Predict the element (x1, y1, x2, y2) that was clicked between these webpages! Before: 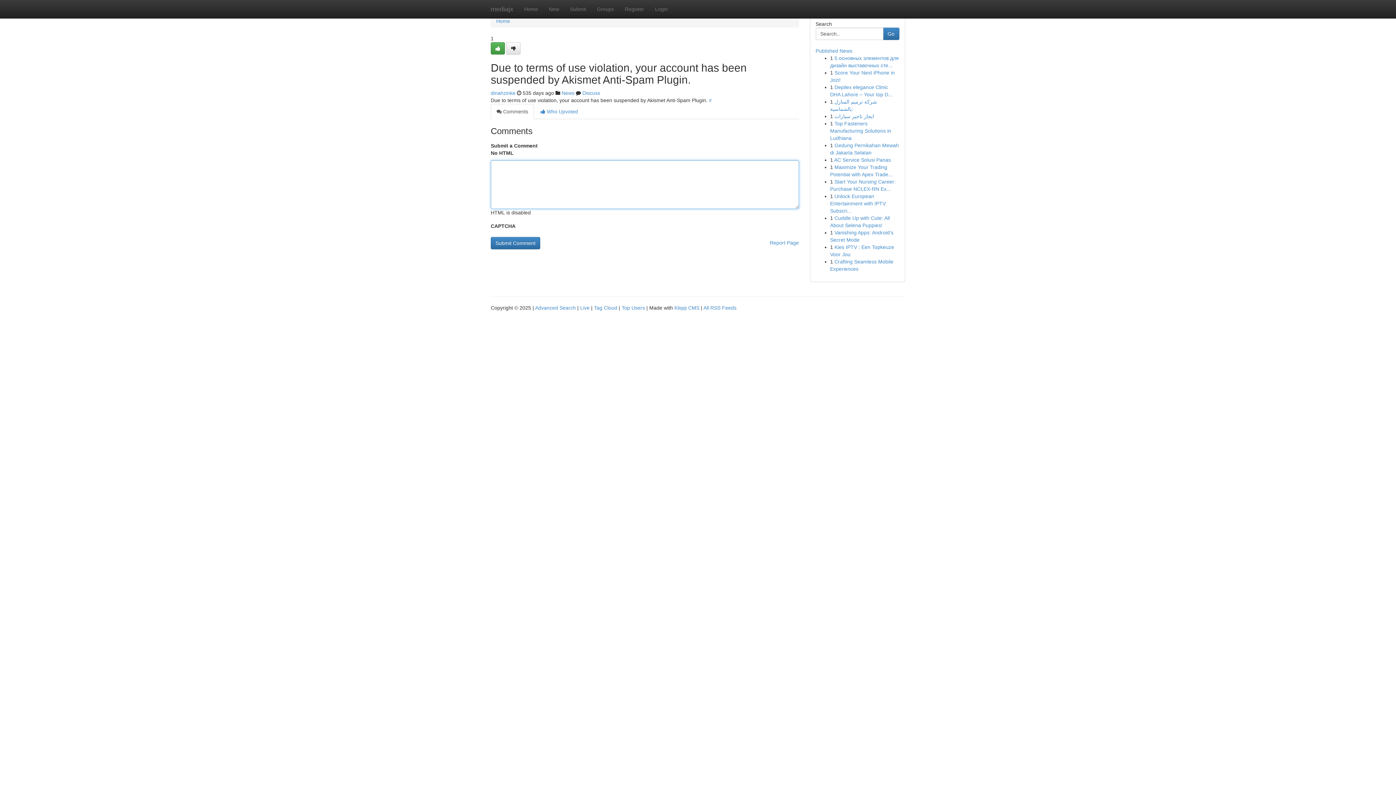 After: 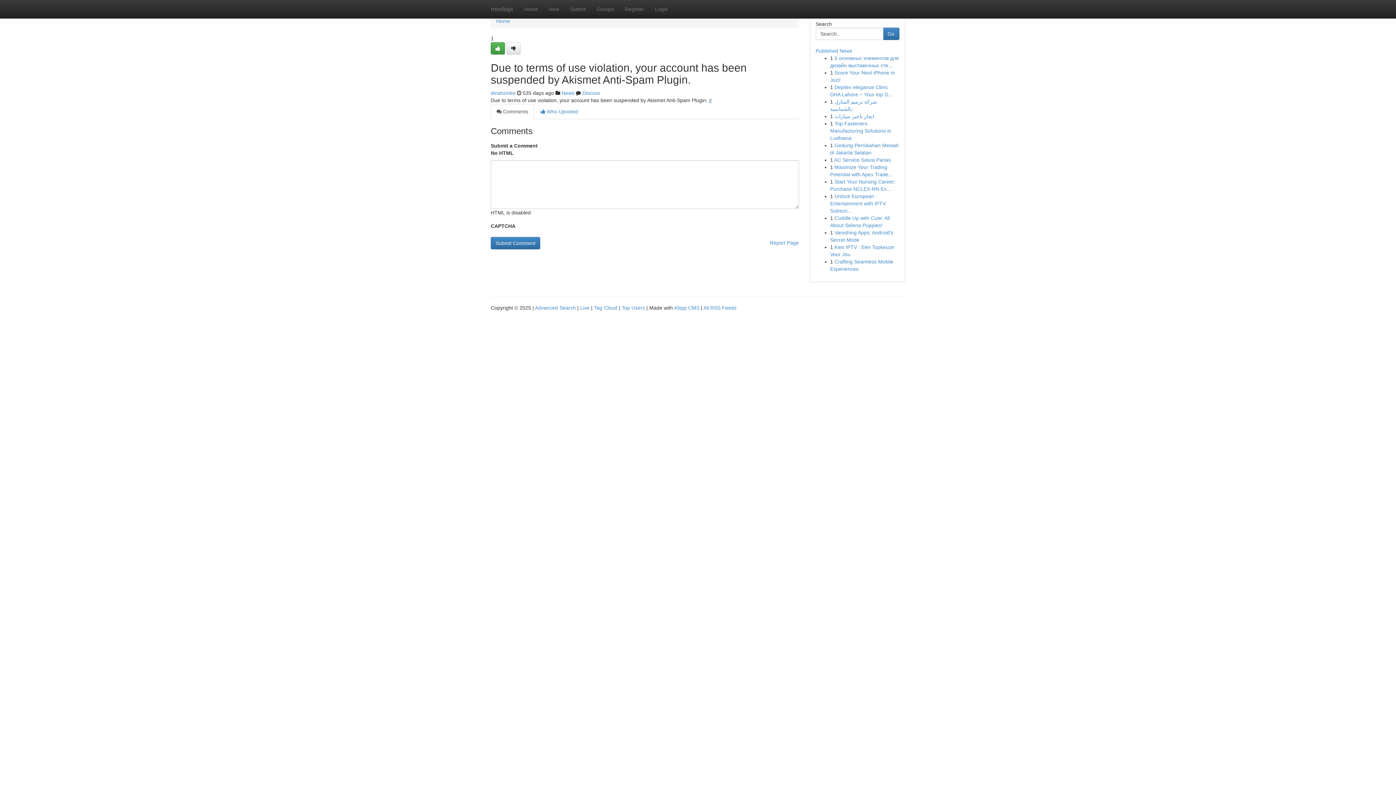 Action: label: # bbox: (709, 97, 712, 103)